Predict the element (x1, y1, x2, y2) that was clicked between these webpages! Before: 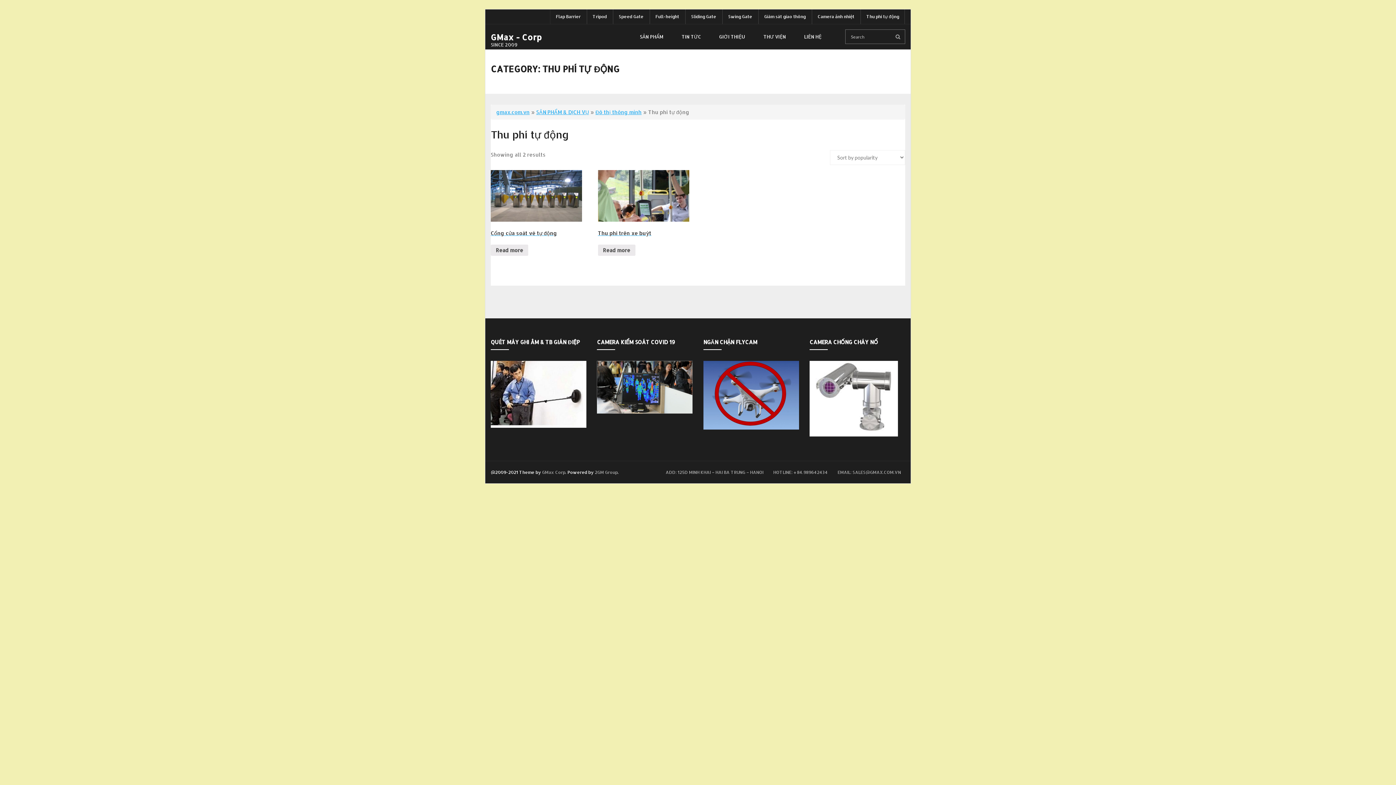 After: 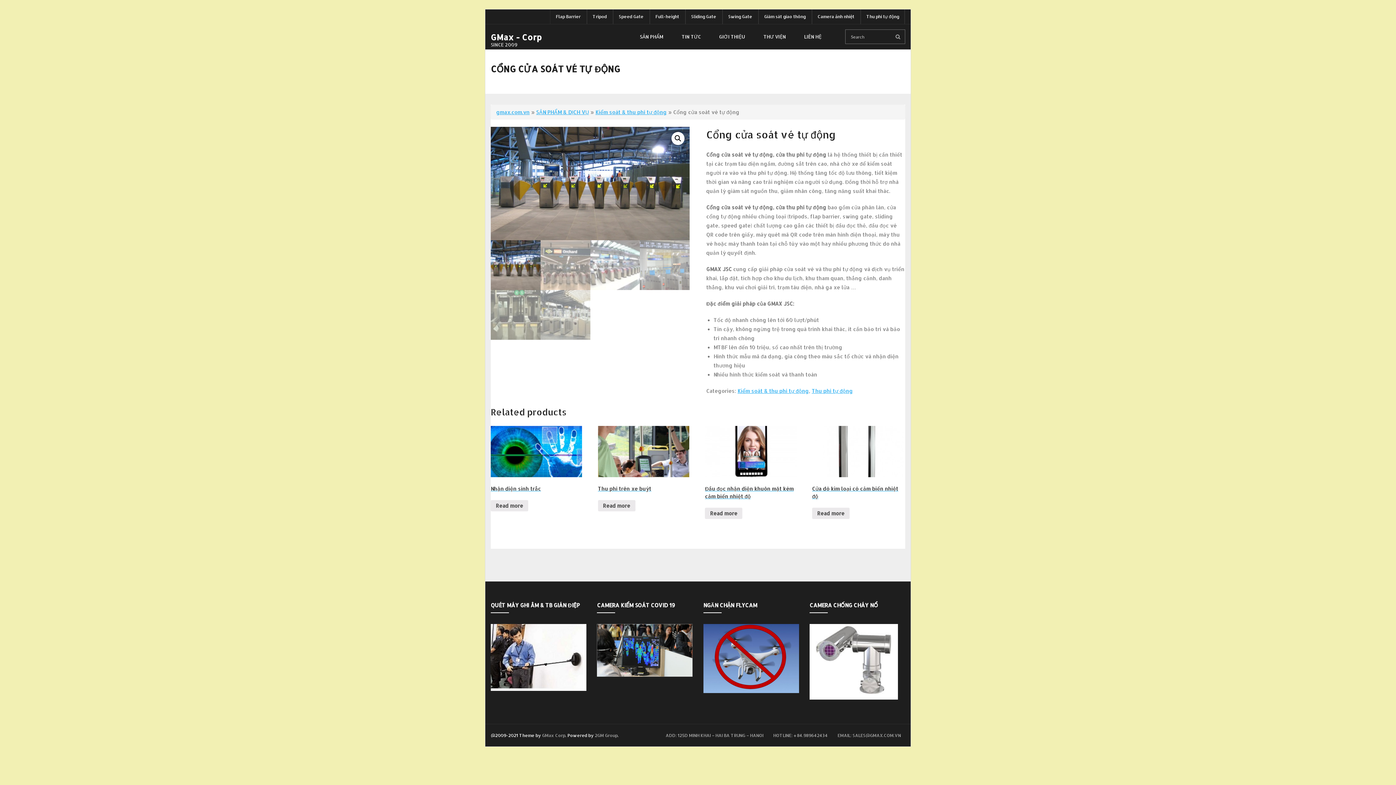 Action: label: Read more about “Cổng cửa soát vé tự động” bbox: (490, 244, 528, 256)